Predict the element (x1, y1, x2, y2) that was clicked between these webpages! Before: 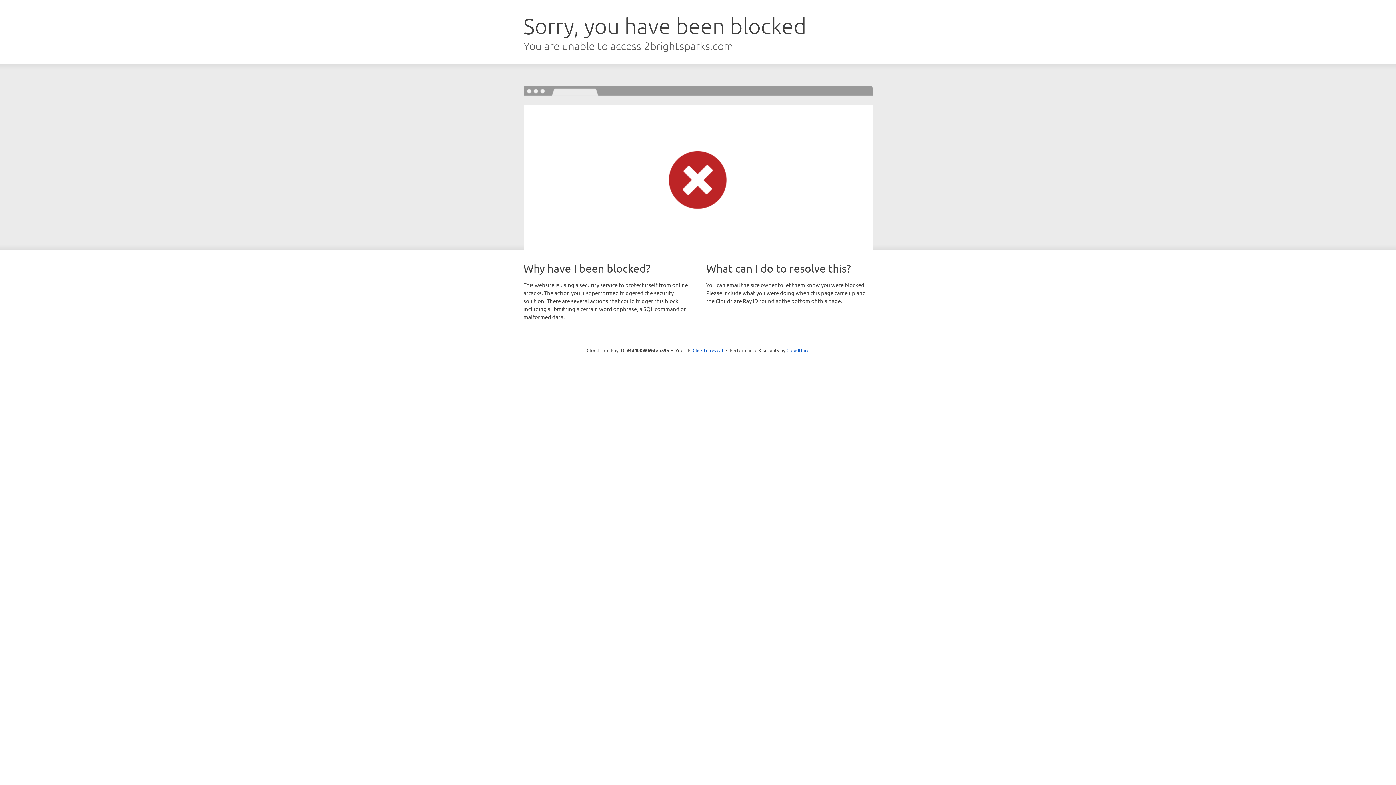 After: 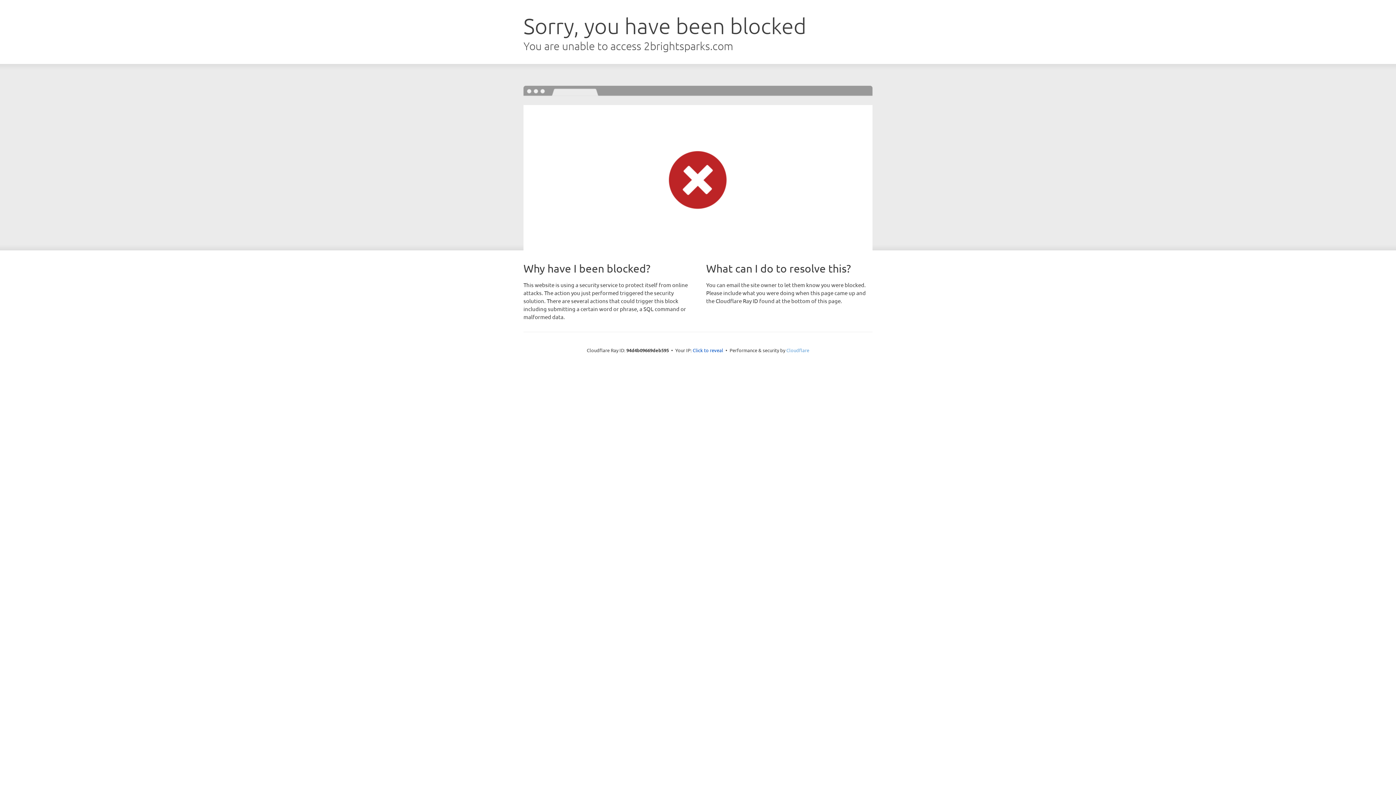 Action: label: Cloudflare bbox: (786, 347, 809, 353)